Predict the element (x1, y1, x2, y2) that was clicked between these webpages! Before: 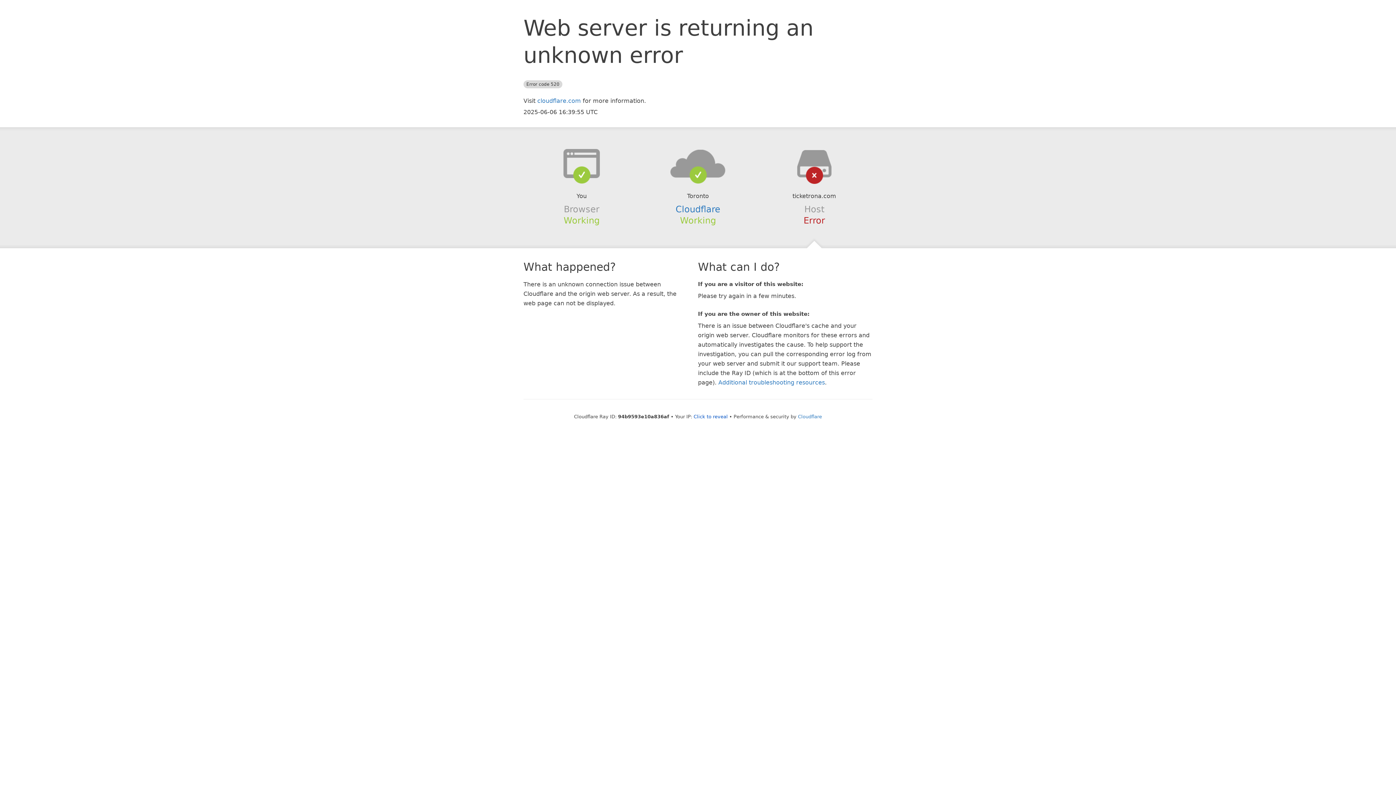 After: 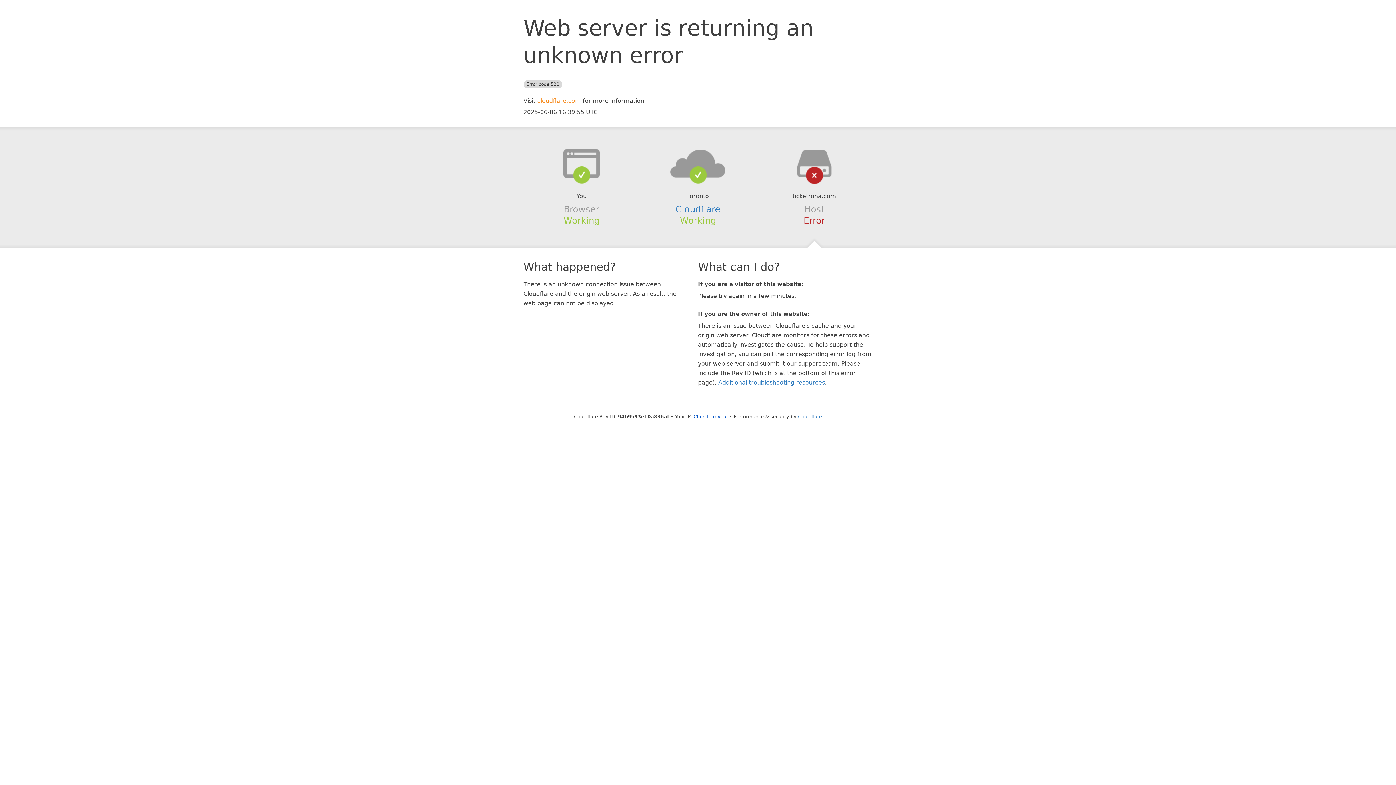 Action: bbox: (537, 97, 581, 104) label: cloudflare.com